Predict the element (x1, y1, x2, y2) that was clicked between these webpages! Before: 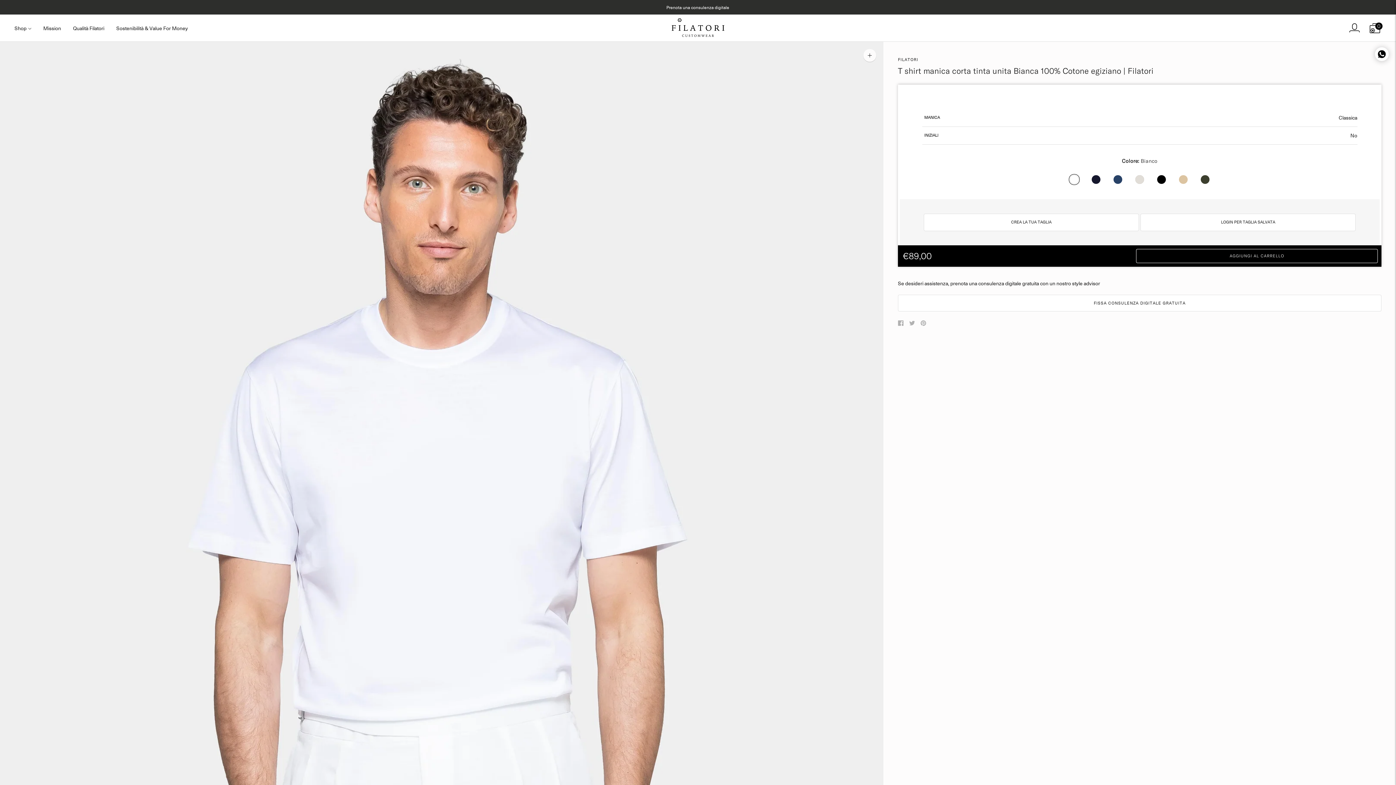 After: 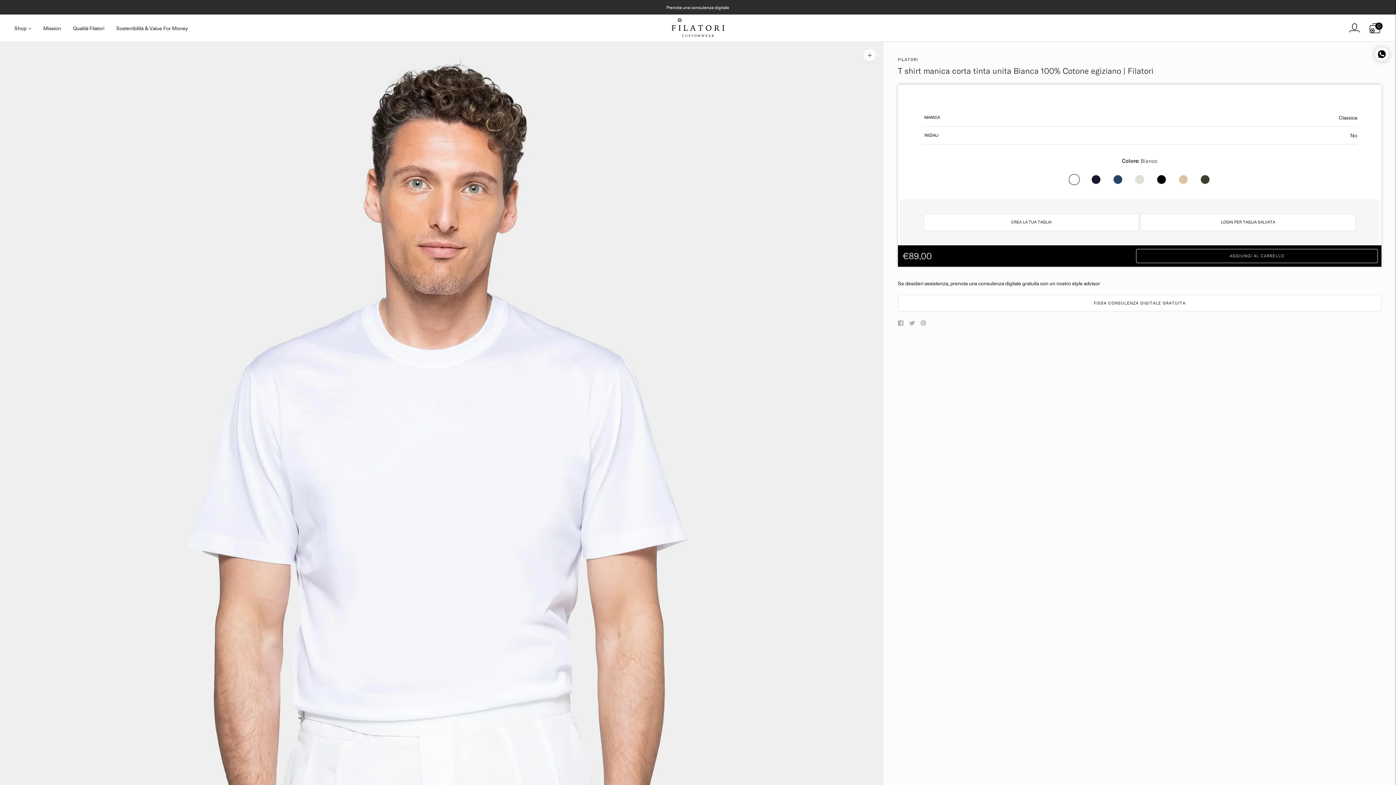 Action: bbox: (909, 318, 915, 329) label: Tweet on Twitter